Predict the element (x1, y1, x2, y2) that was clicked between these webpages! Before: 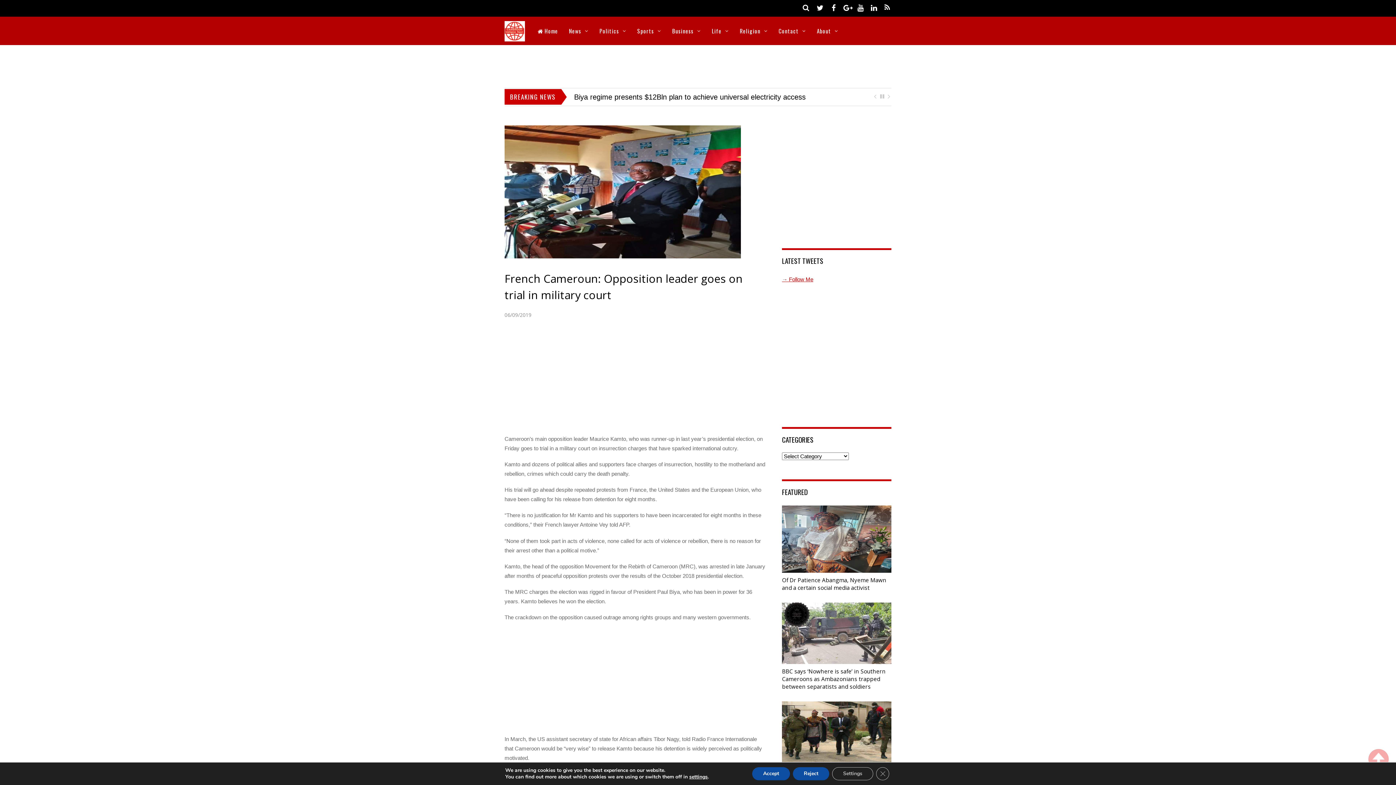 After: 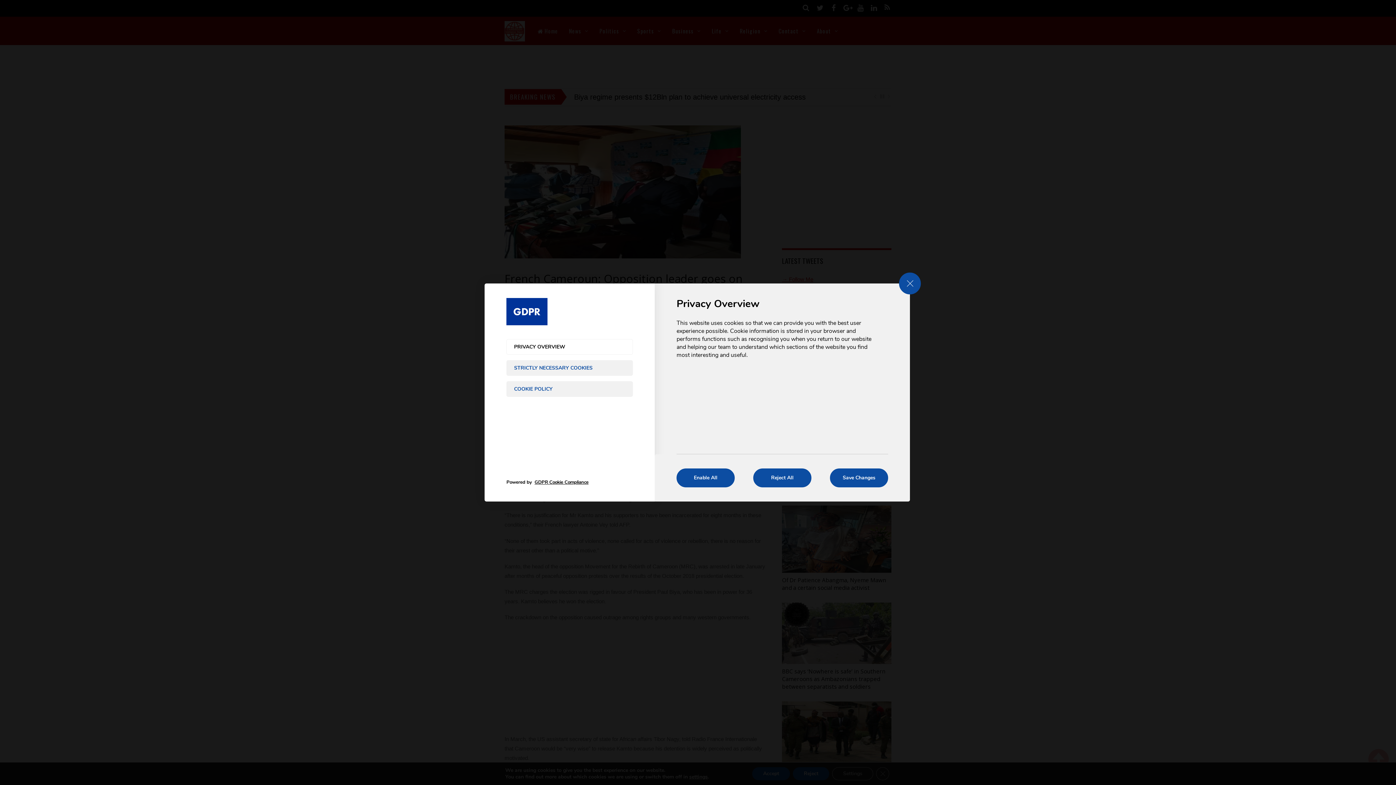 Action: label: Settings bbox: (832, 767, 873, 780)